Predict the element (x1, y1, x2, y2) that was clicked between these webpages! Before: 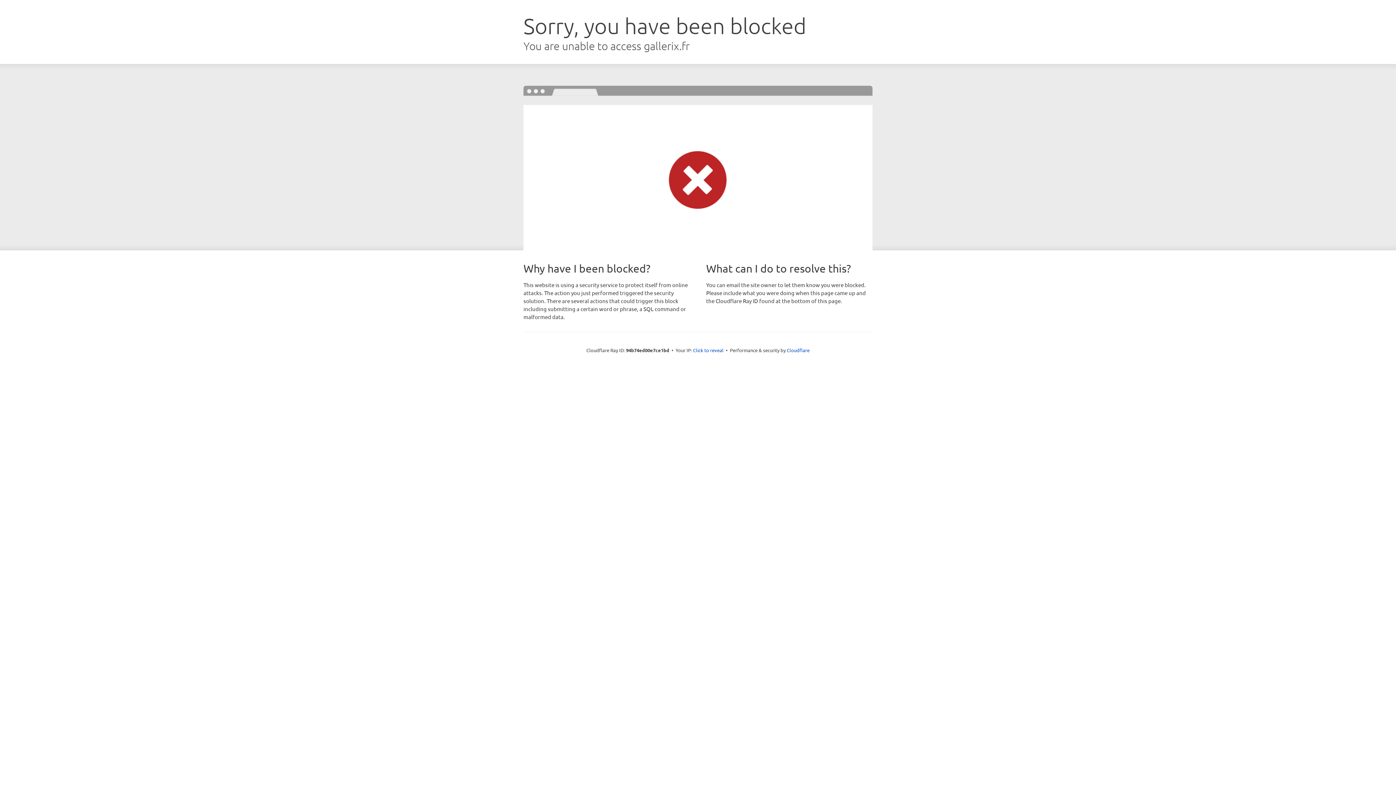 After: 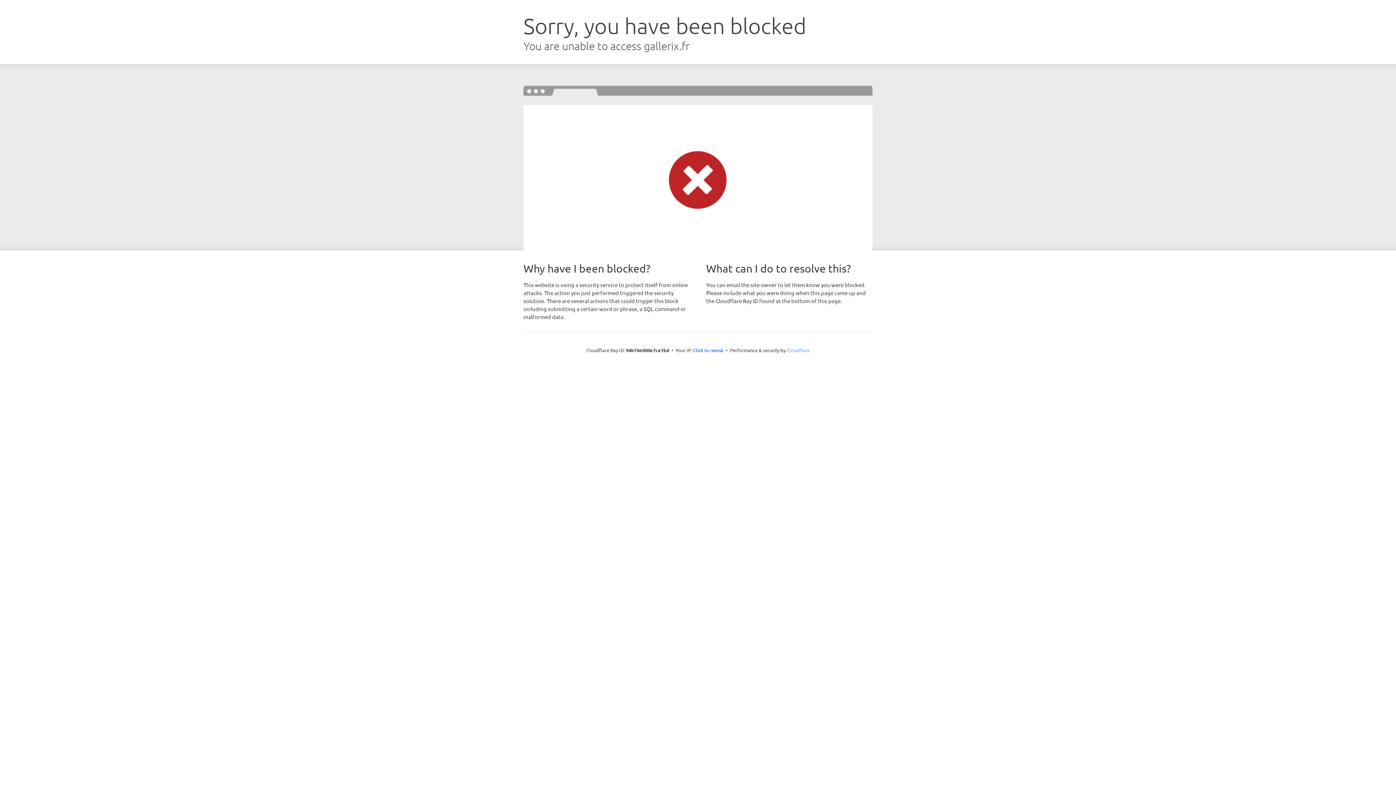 Action: label: Cloudflare bbox: (786, 347, 809, 353)